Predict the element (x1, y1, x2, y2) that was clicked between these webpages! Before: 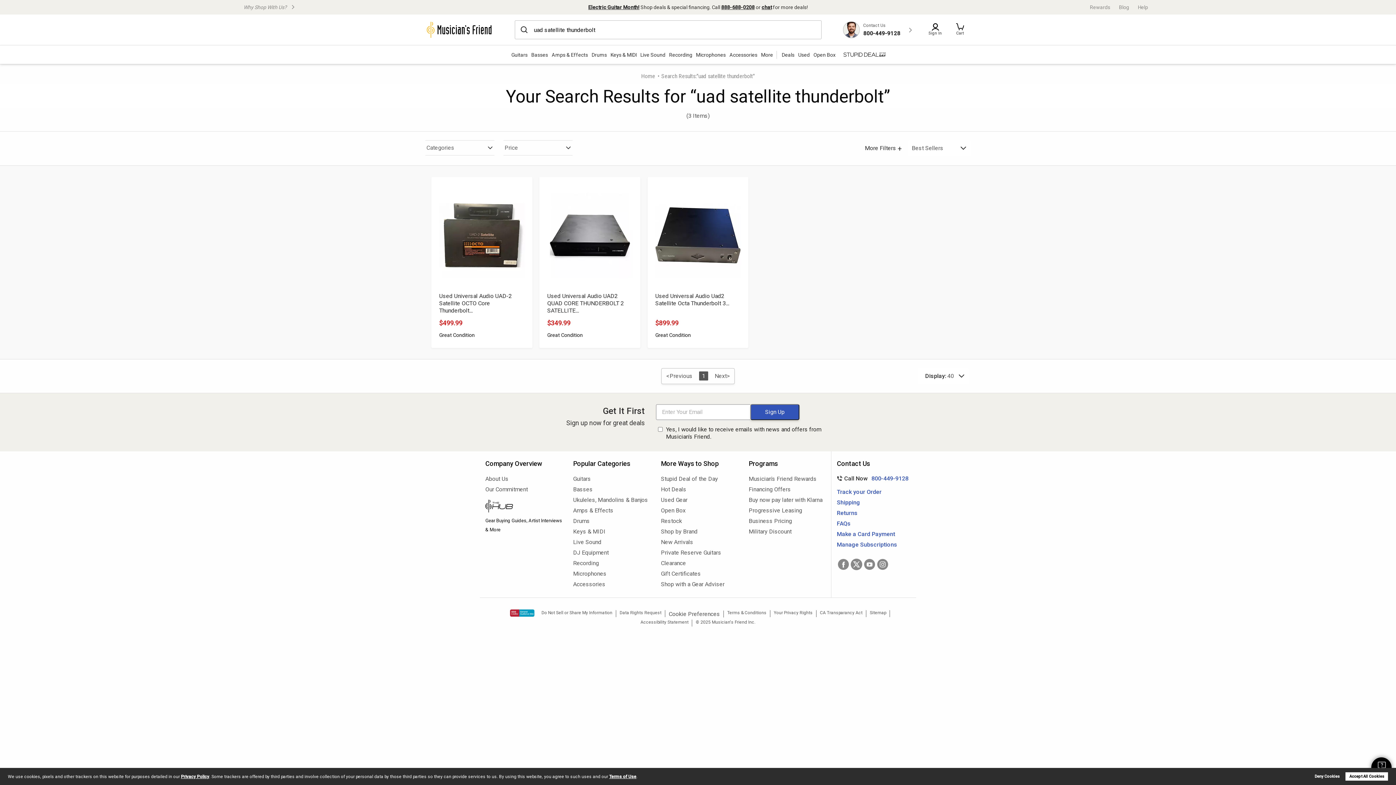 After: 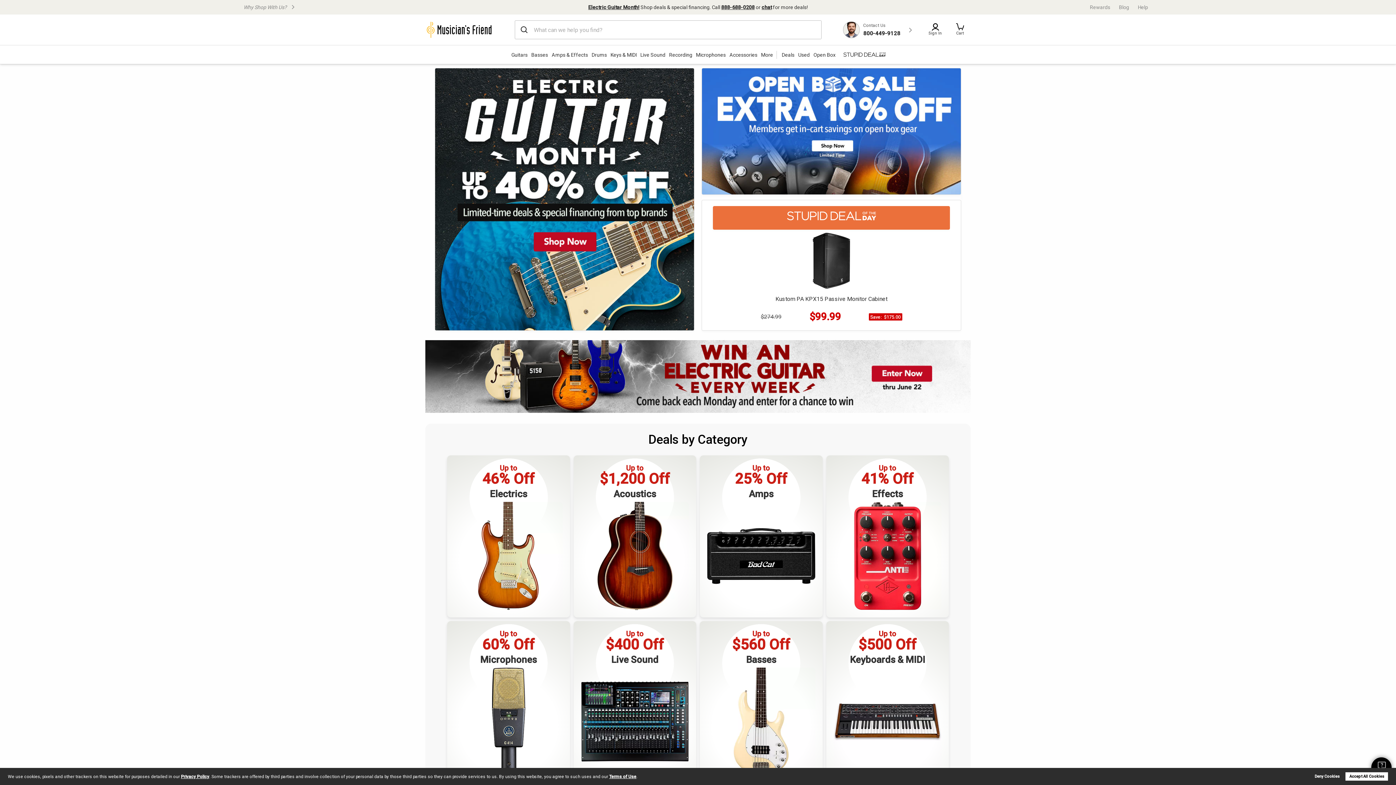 Action: bbox: (426, 21, 491, 37)